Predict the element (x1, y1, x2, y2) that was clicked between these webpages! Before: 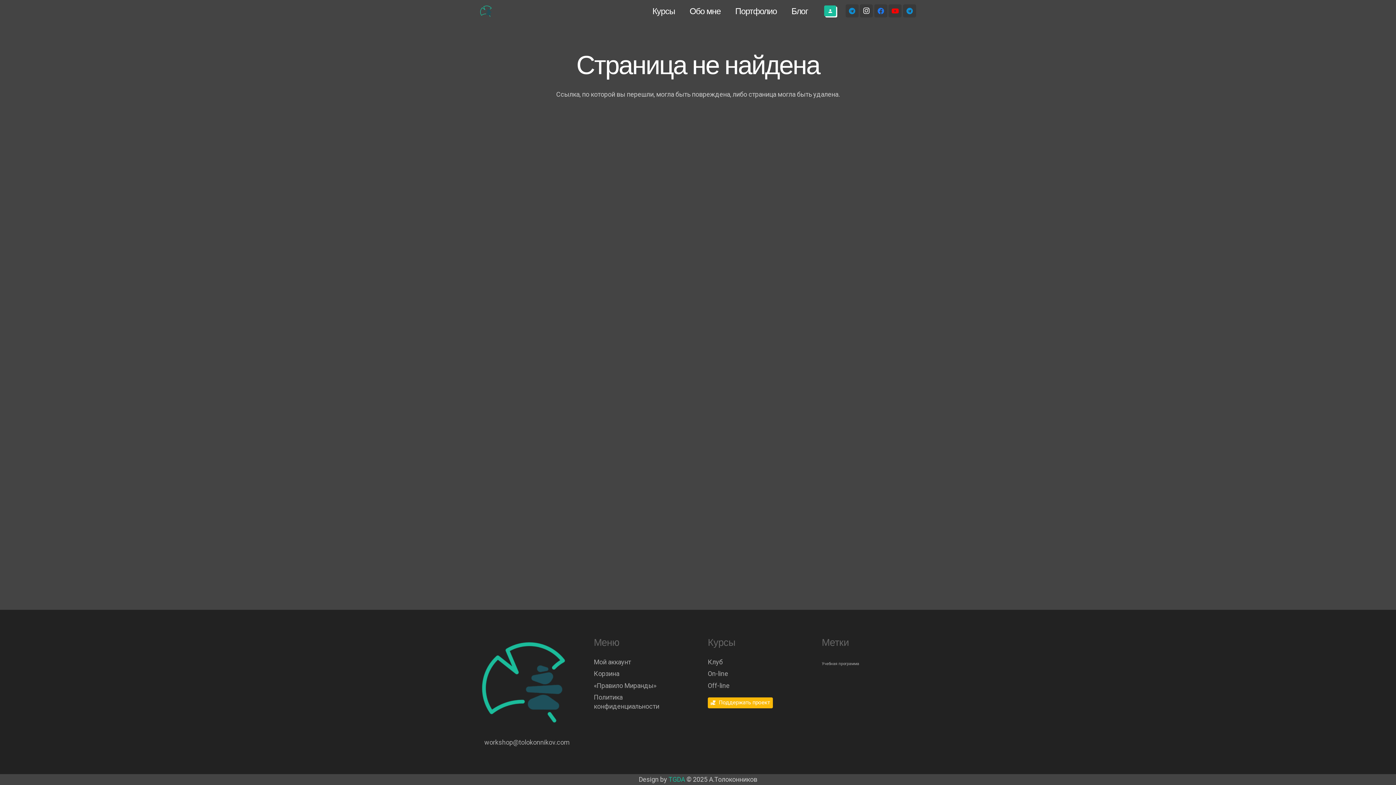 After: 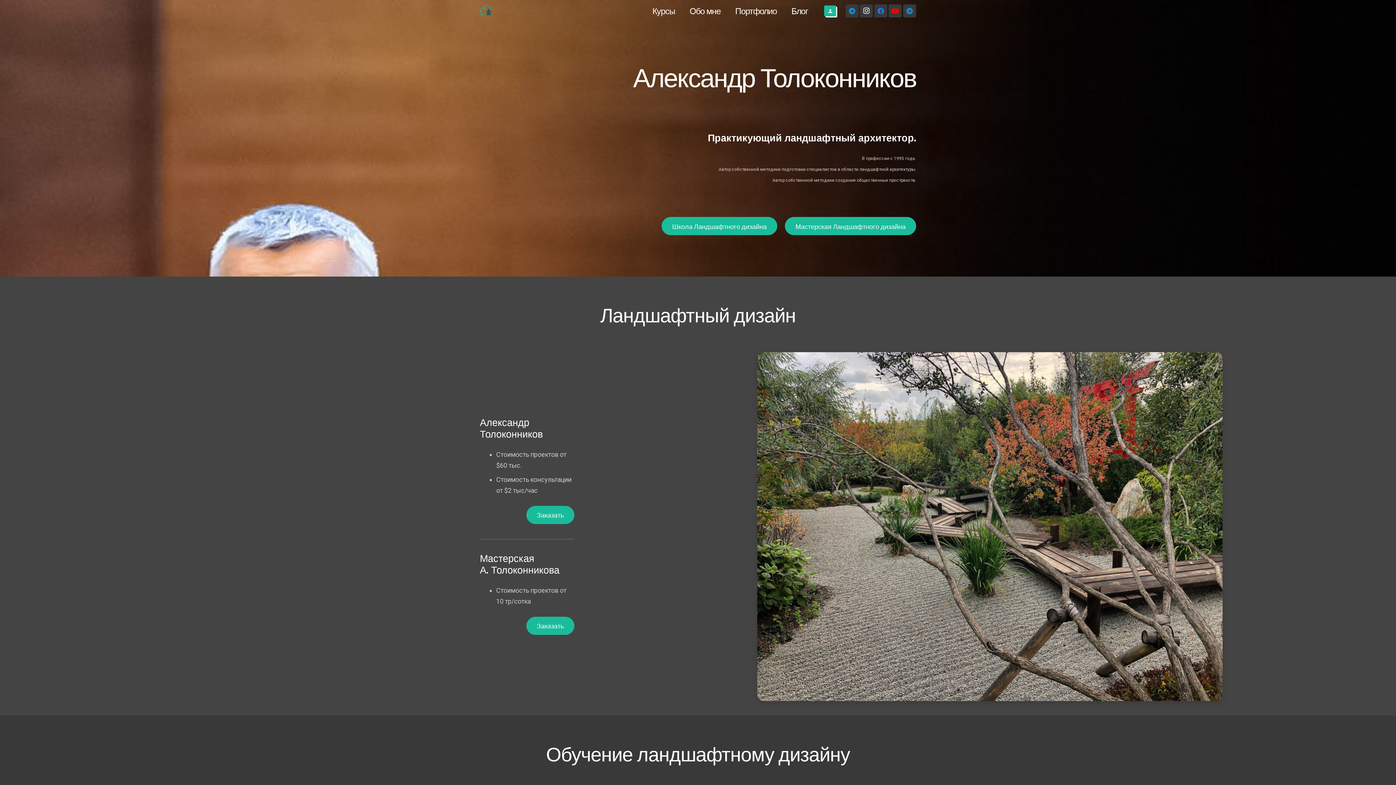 Action: bbox: (480, 636, 574, 727) label: Логотип